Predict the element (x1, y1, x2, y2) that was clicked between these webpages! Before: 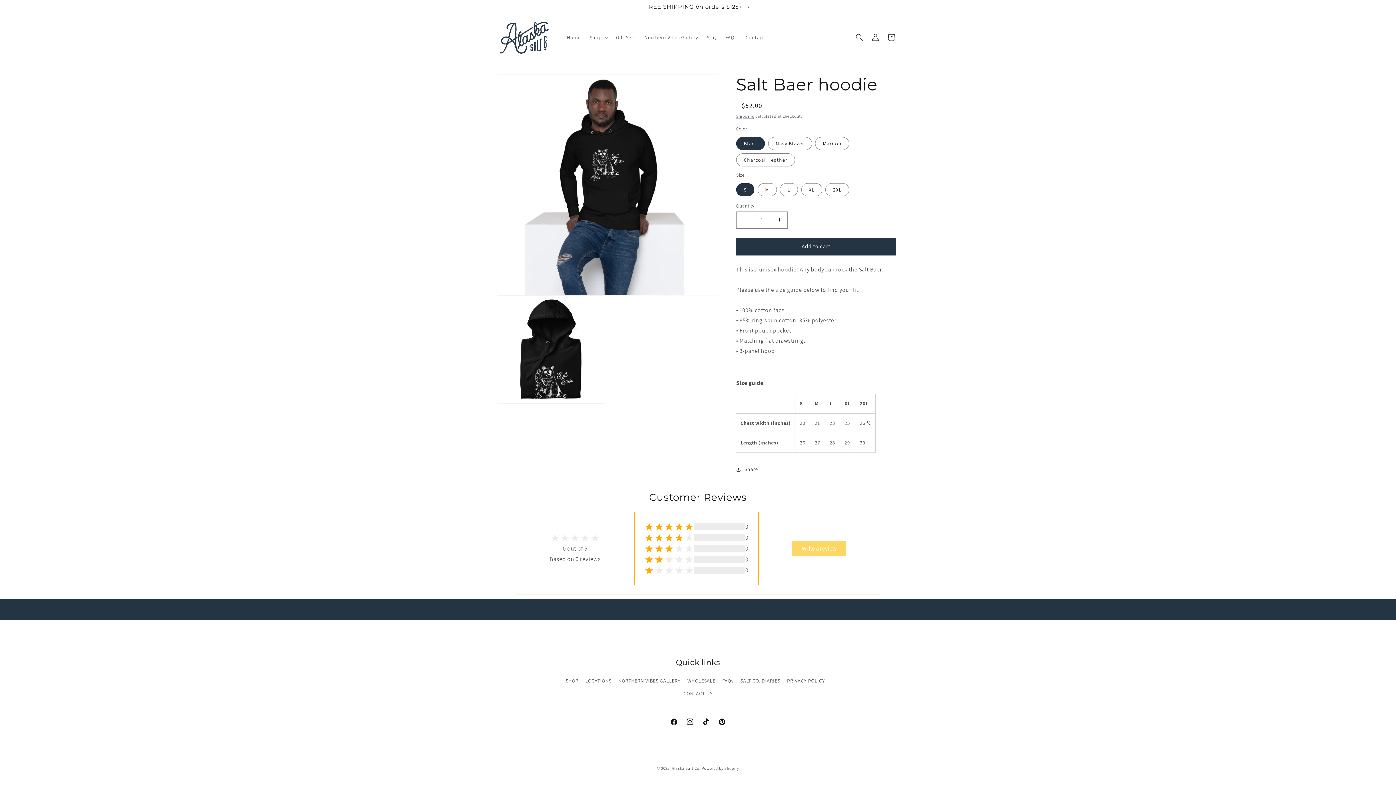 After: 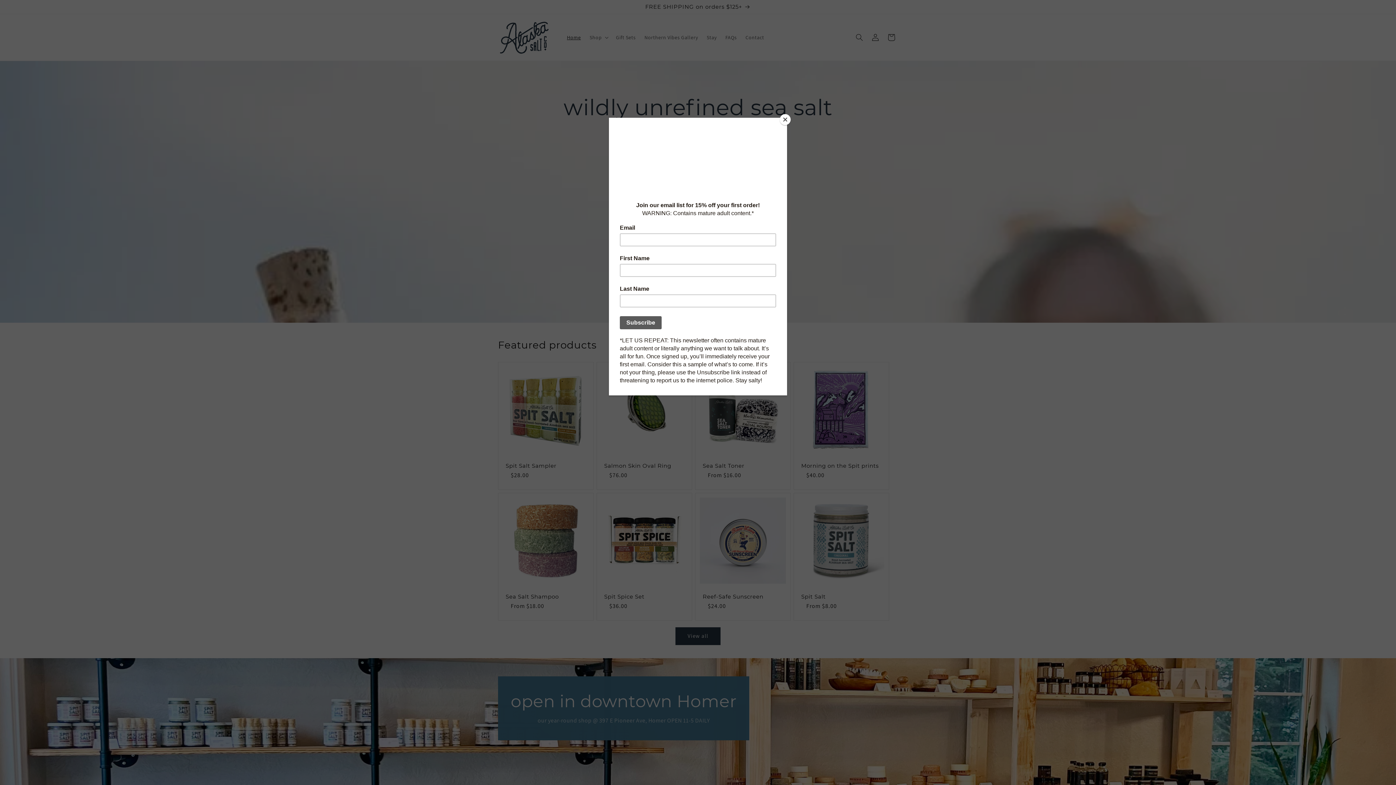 Action: bbox: (562, 29, 585, 45) label: Home